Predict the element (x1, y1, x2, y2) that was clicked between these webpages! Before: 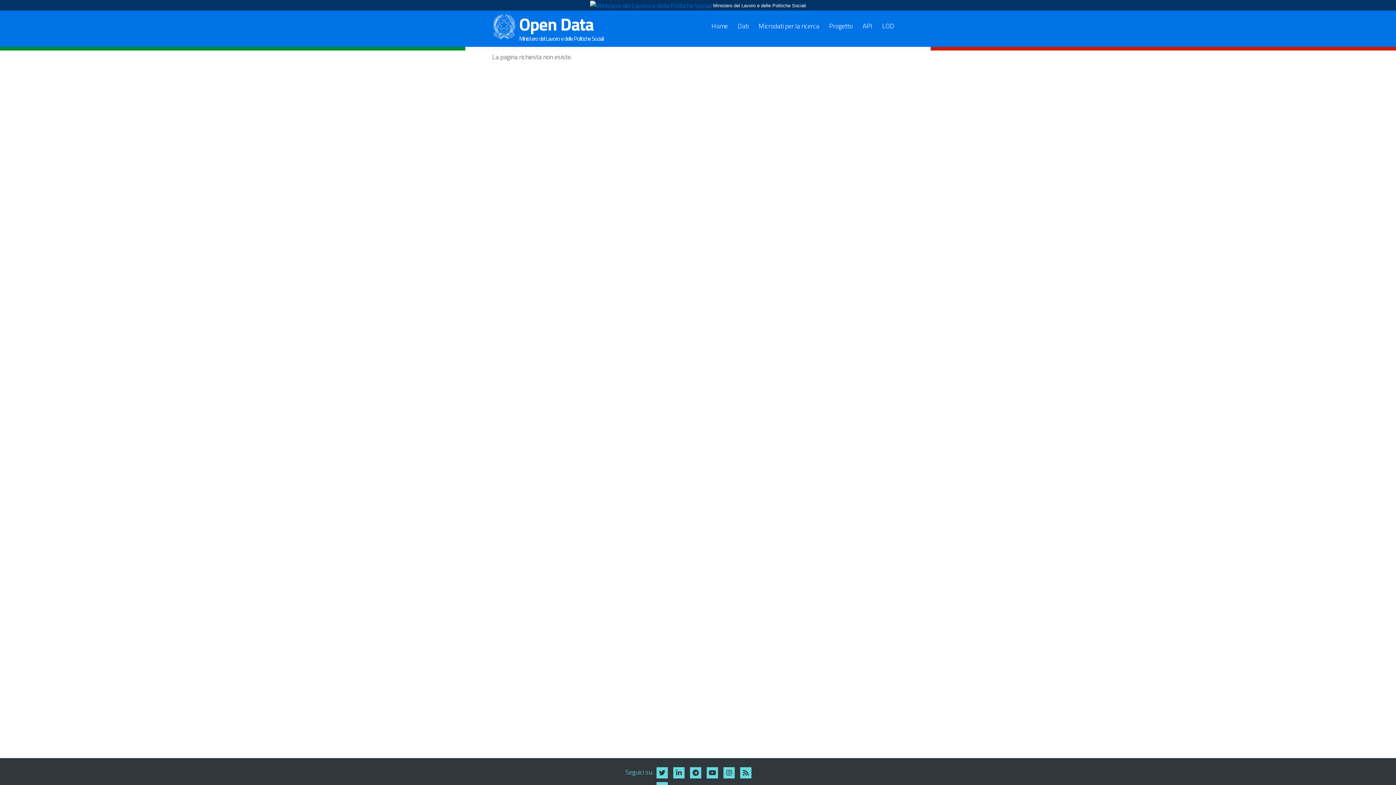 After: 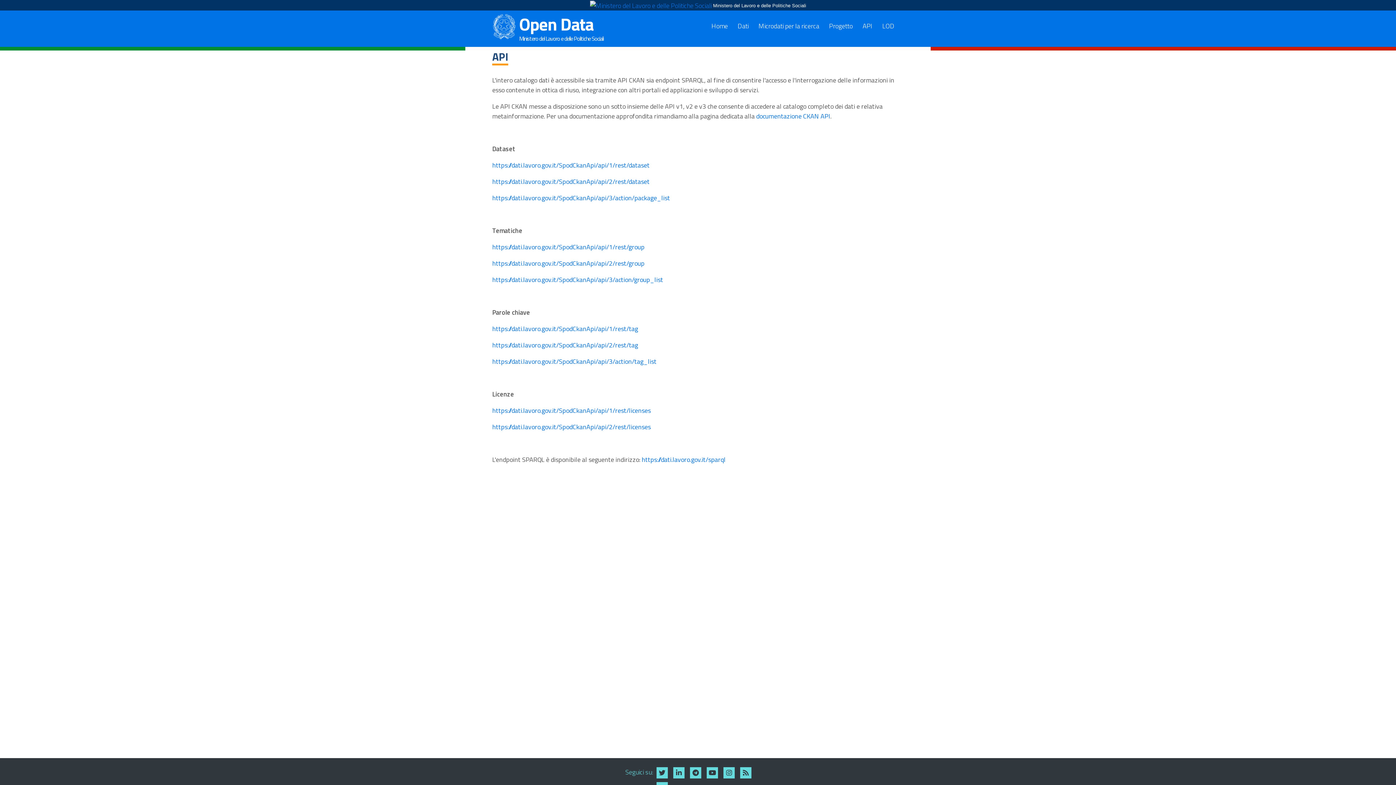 Action: label: API bbox: (862, 20, 872, 30)